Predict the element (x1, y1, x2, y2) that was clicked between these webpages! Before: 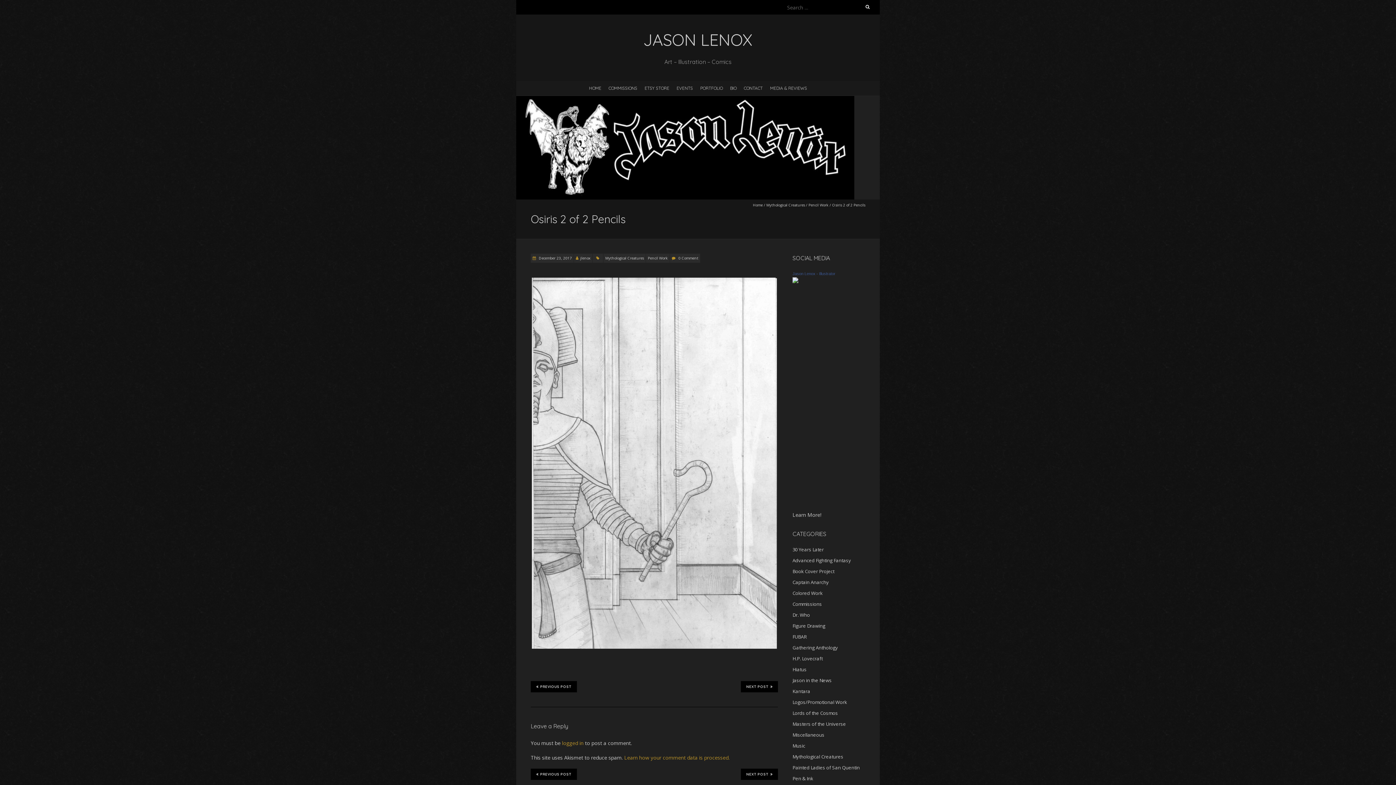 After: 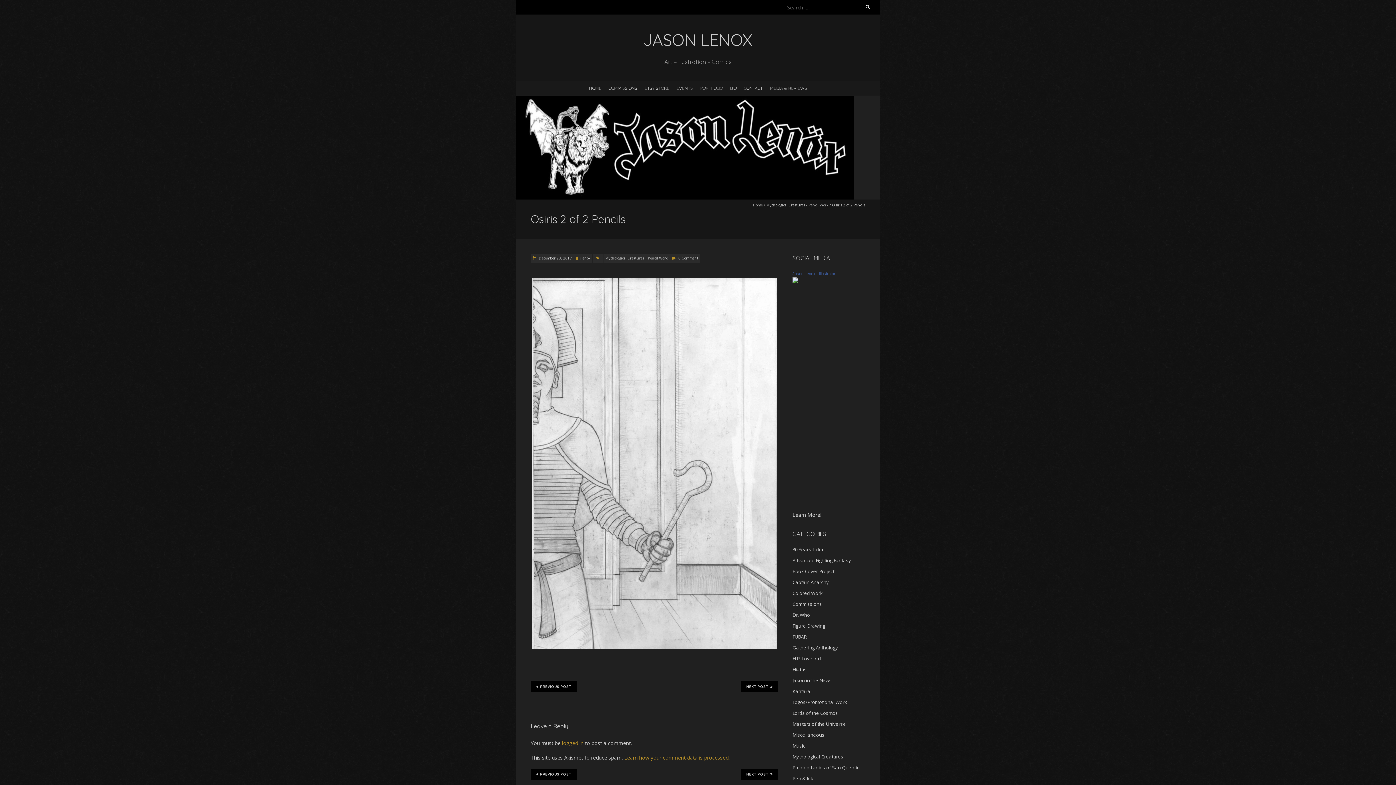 Action: label: Learn how your comment data is processed. bbox: (624, 754, 729, 761)